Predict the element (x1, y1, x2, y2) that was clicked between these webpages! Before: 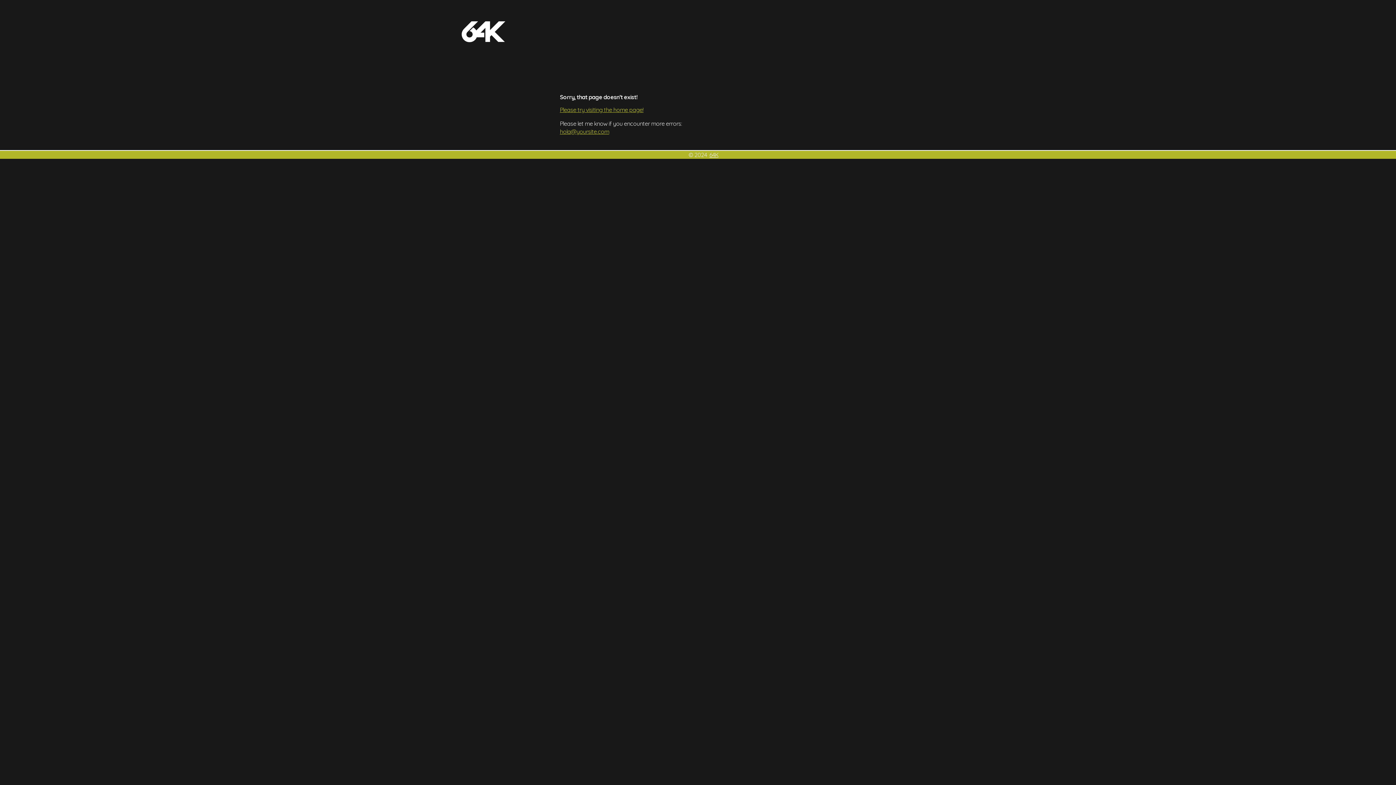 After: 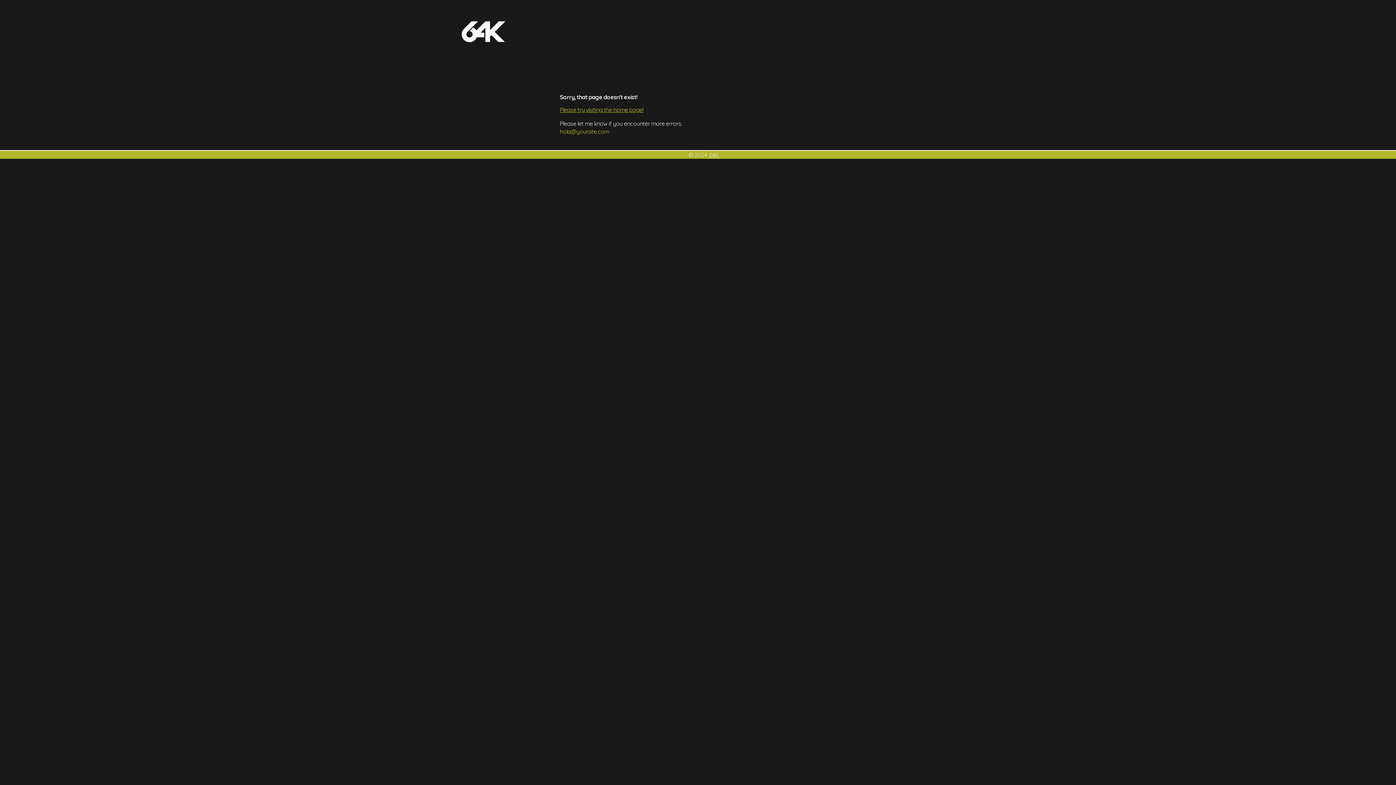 Action: label: hola@yoursite.com bbox: (560, 128, 609, 135)